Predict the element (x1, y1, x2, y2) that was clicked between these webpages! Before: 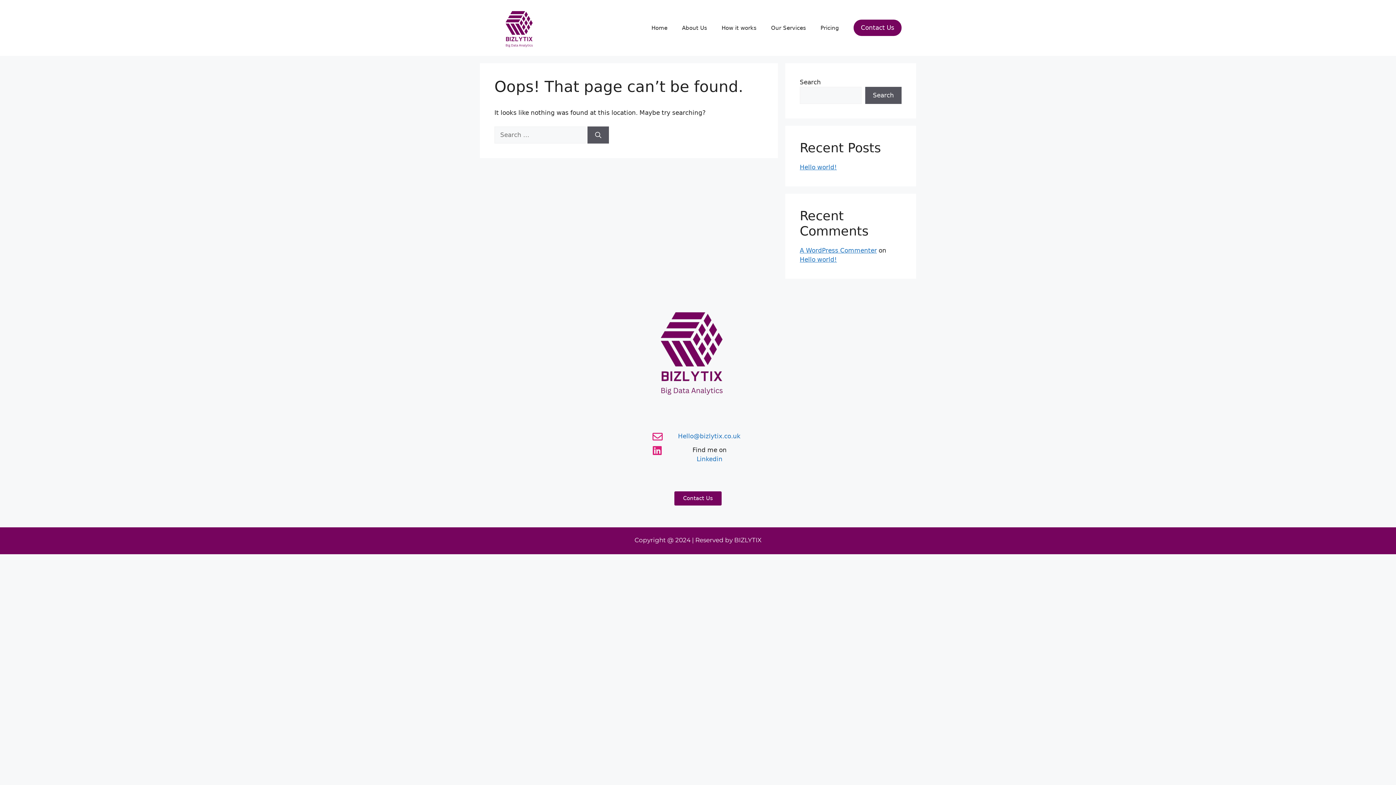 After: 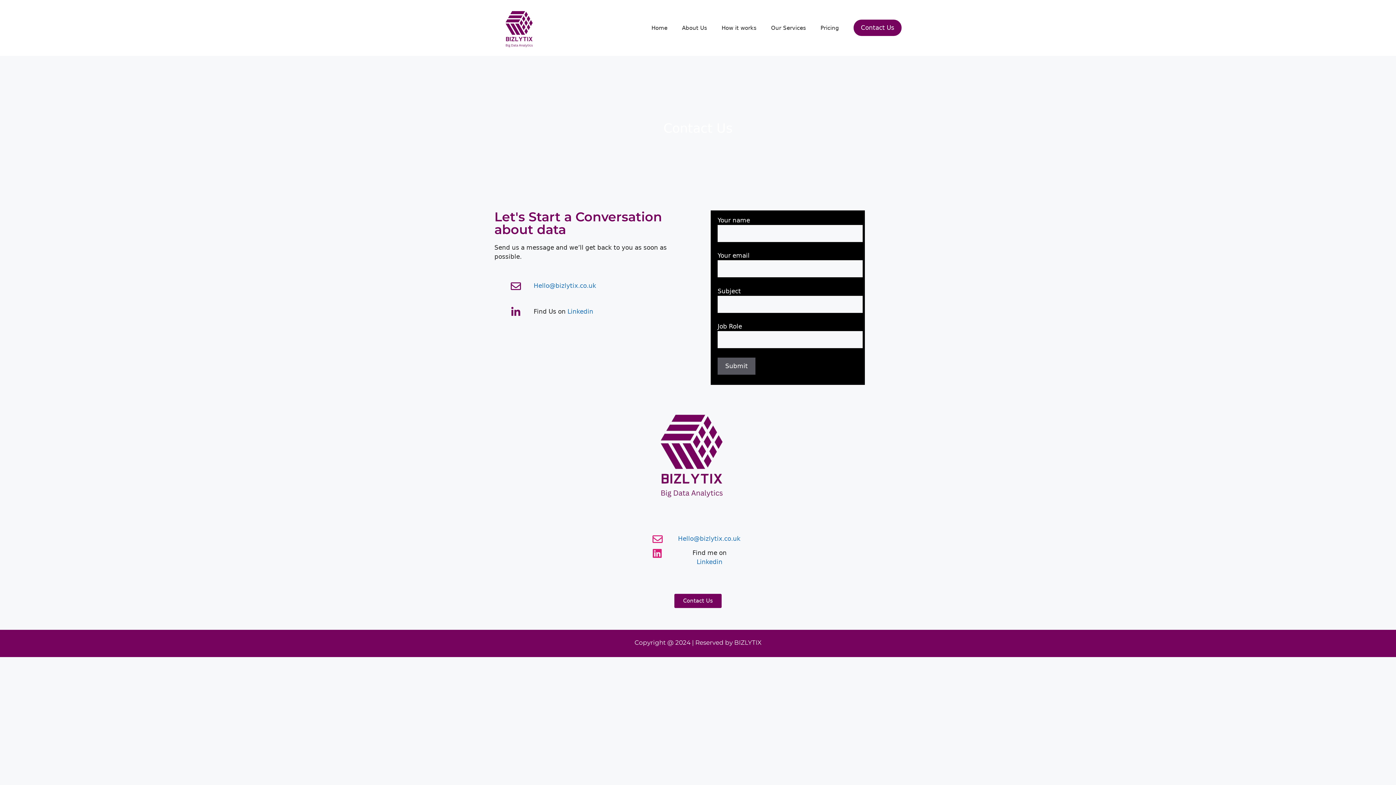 Action: bbox: (853, 19, 901, 36) label: Contact Us